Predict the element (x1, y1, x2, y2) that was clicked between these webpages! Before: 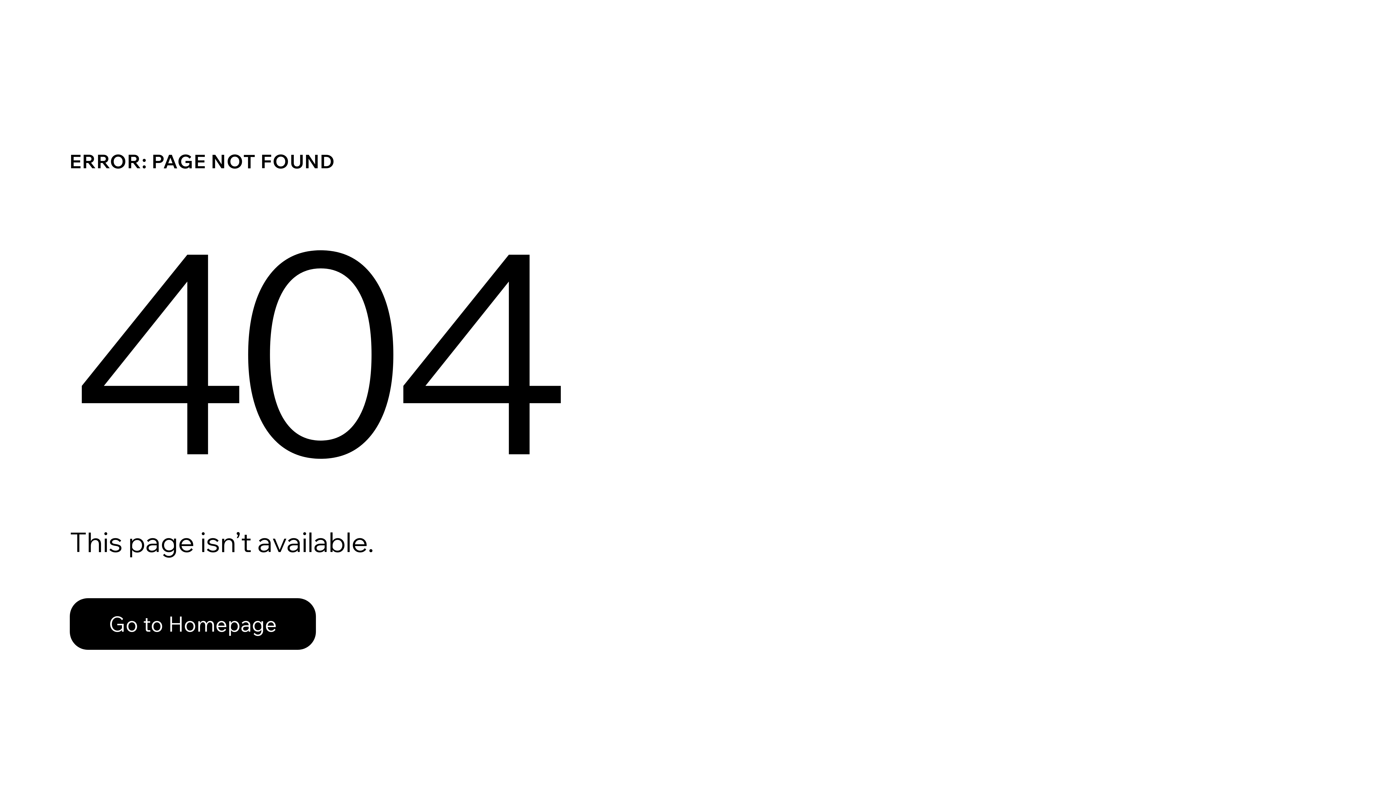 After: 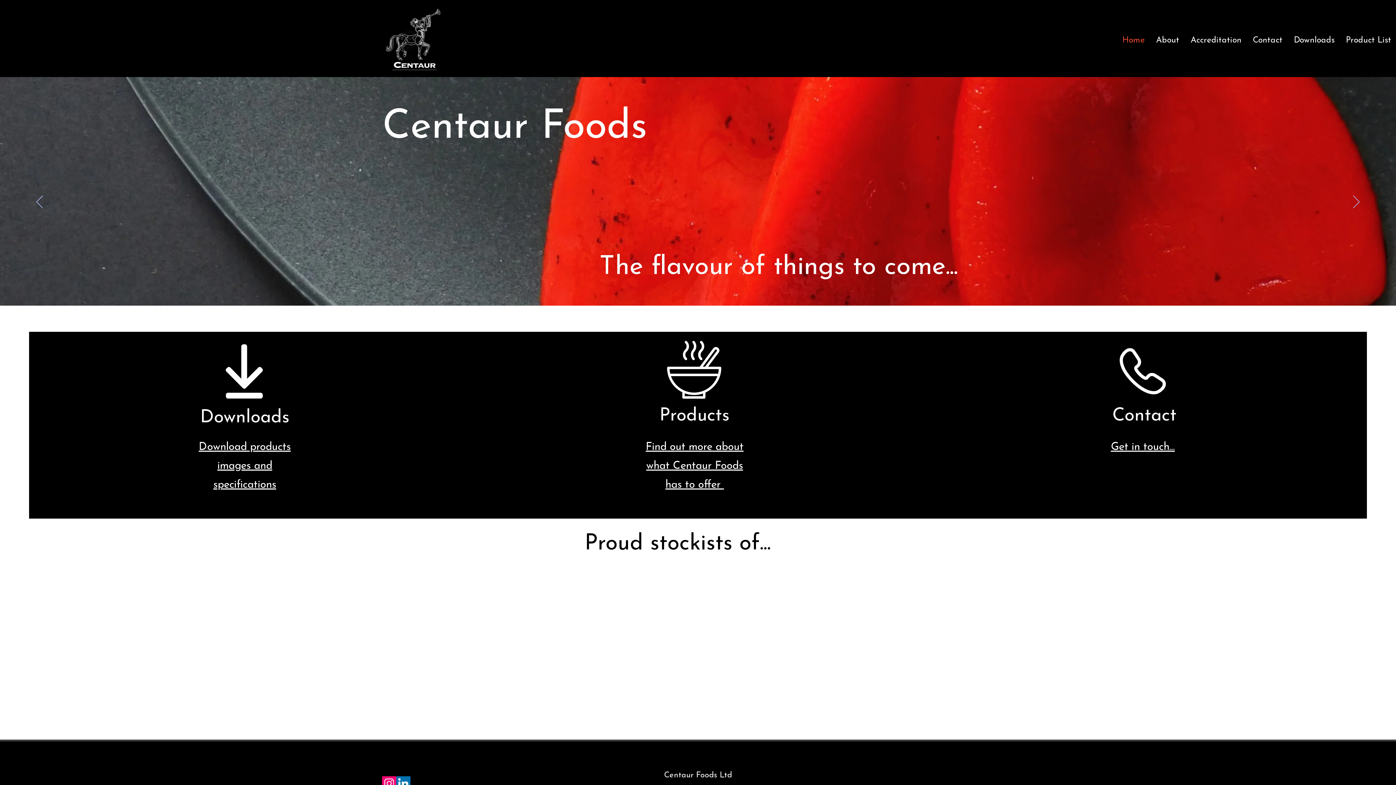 Action: label: Go to Homepage bbox: (69, 582, 768, 659)